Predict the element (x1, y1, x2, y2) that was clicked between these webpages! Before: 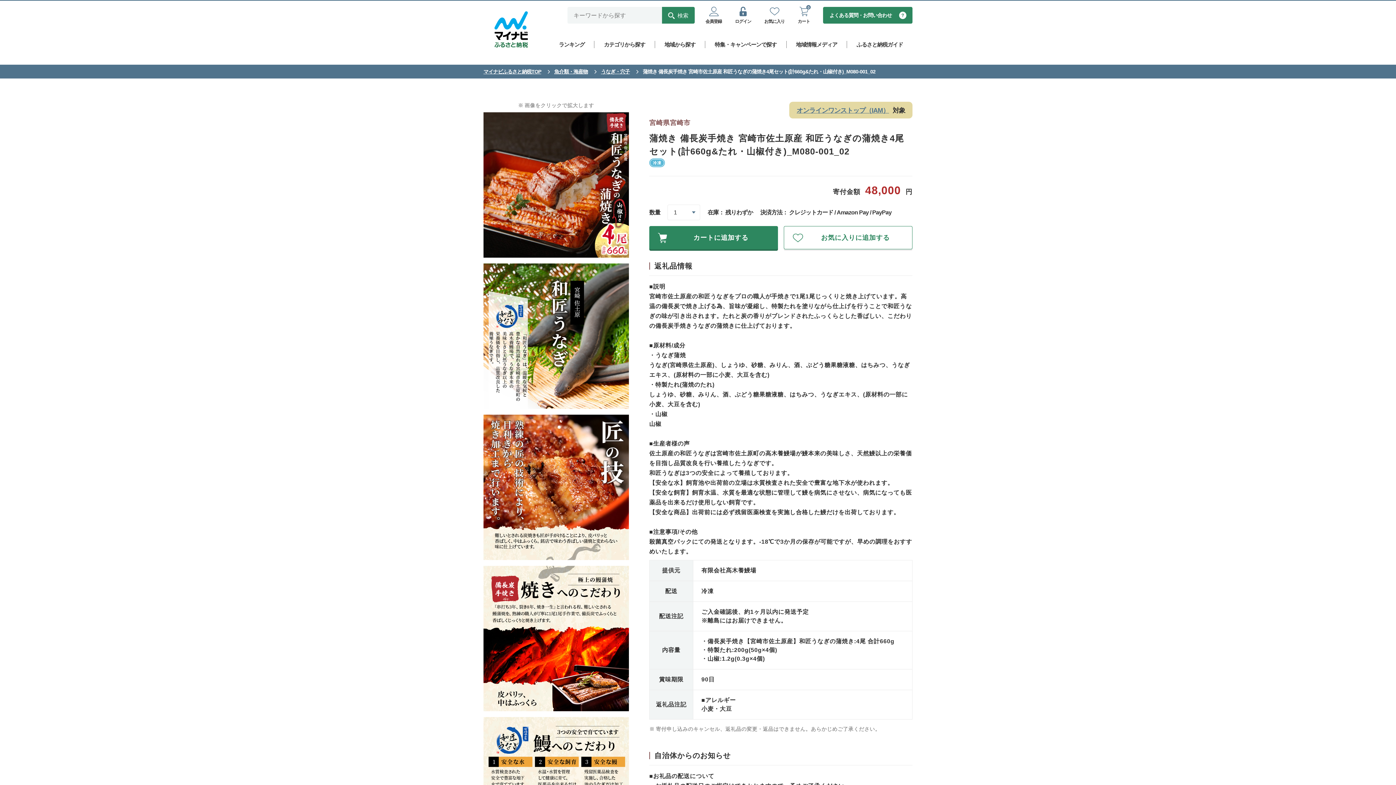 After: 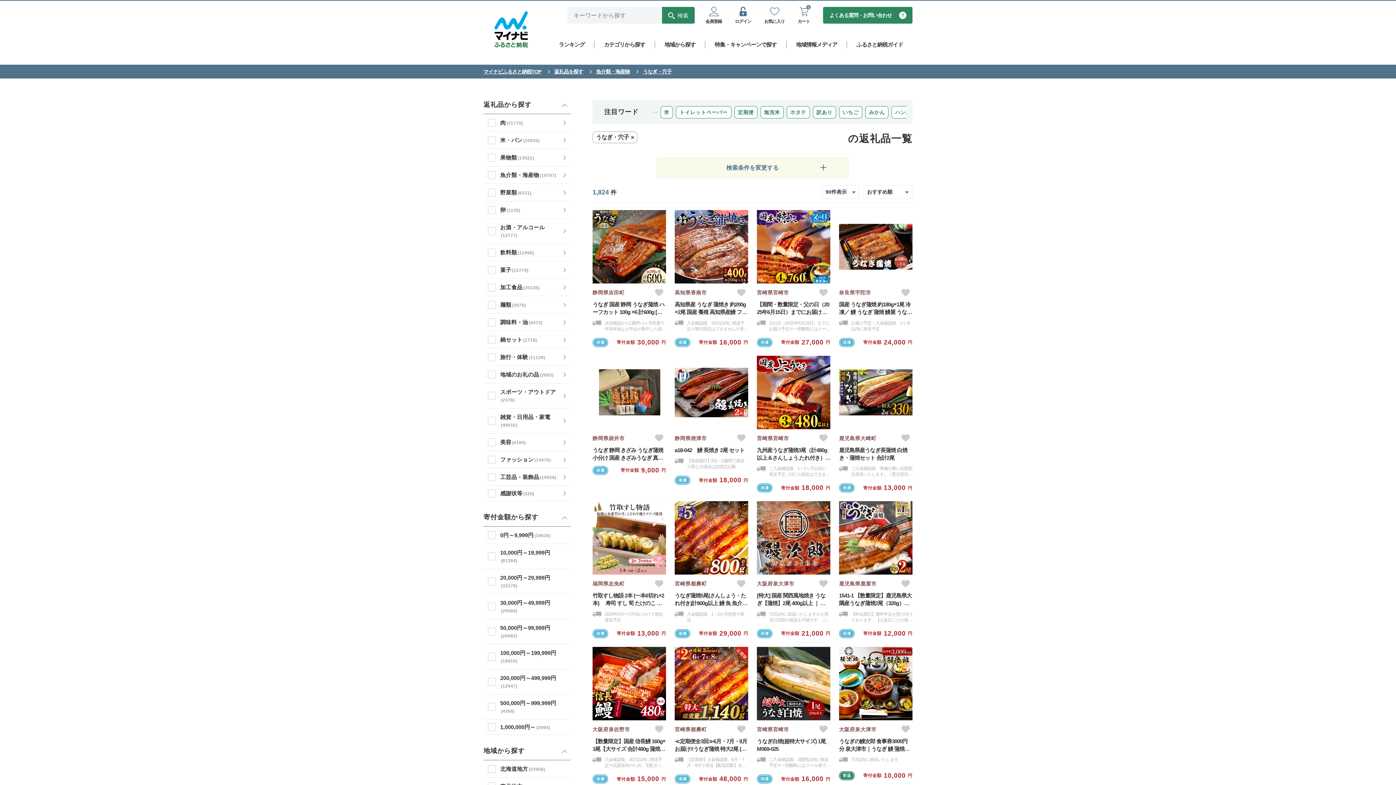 Action: label: うなぎ・穴子 bbox: (601, 67, 629, 75)